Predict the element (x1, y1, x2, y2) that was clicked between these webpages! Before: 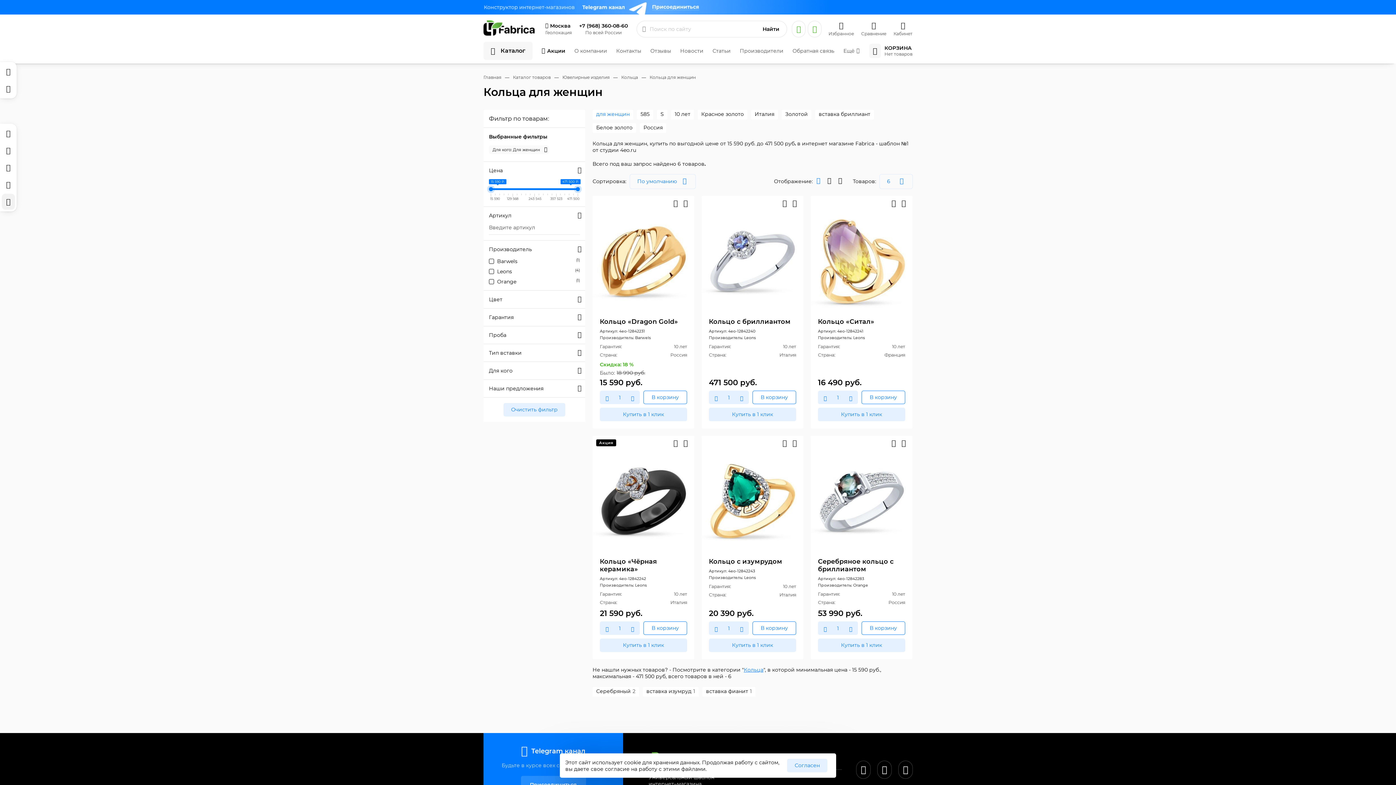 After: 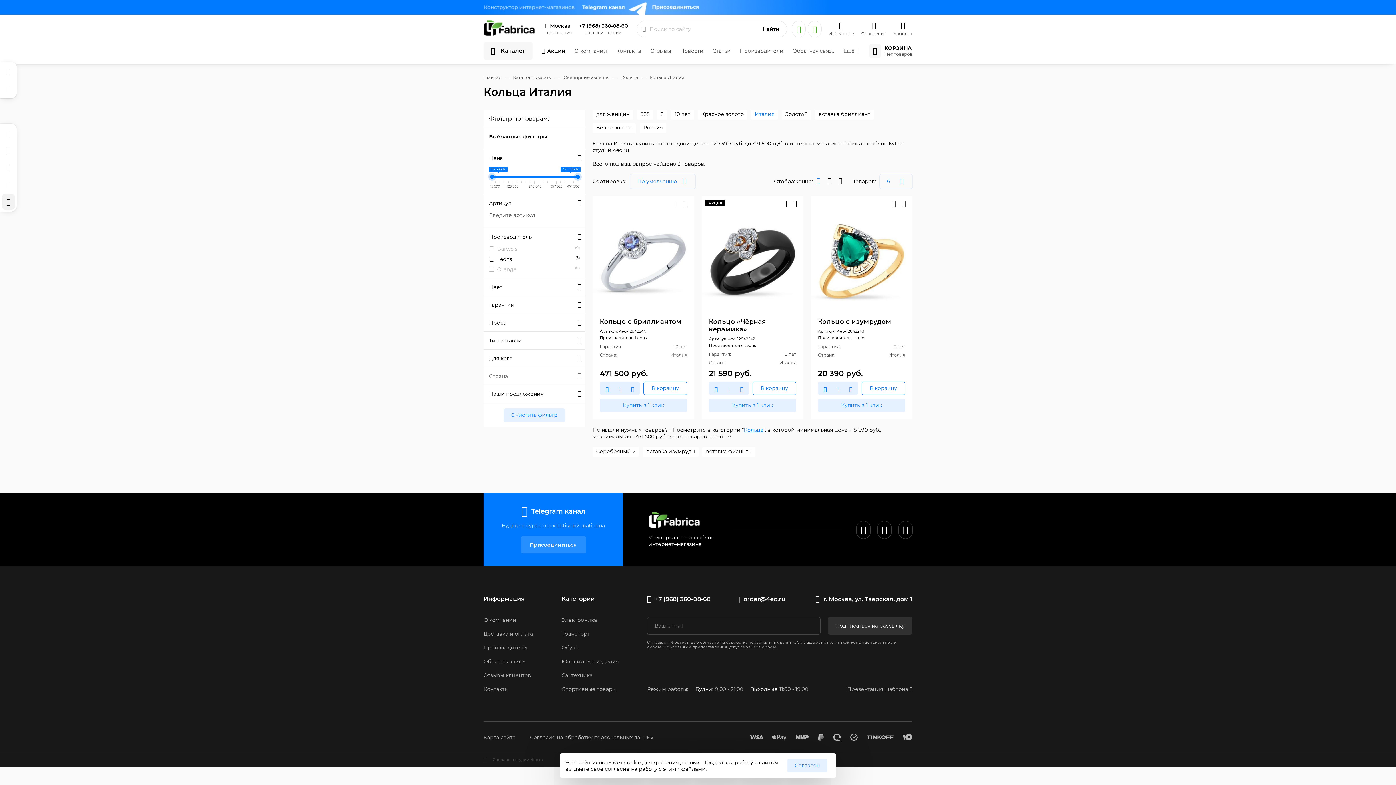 Action: label: Италия bbox: (751, 109, 778, 119)